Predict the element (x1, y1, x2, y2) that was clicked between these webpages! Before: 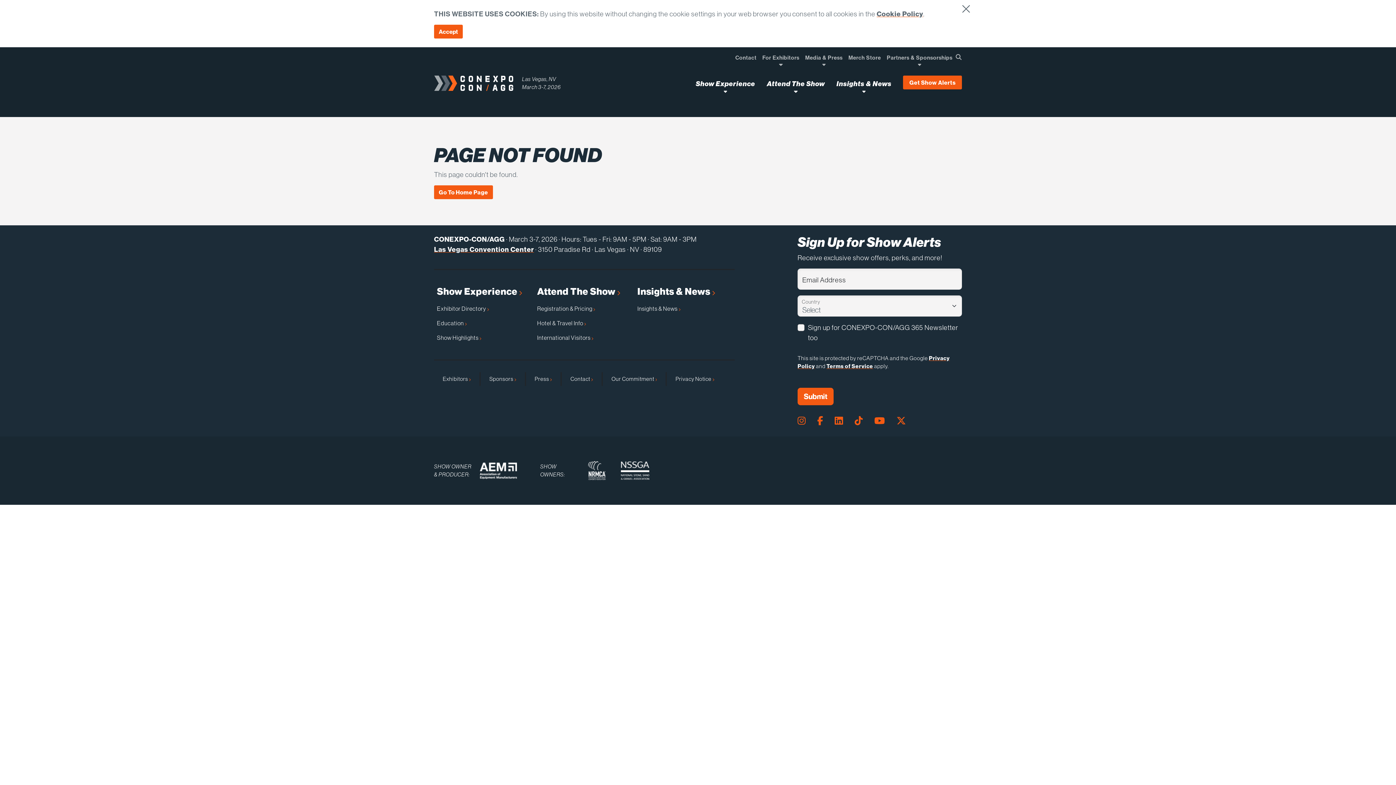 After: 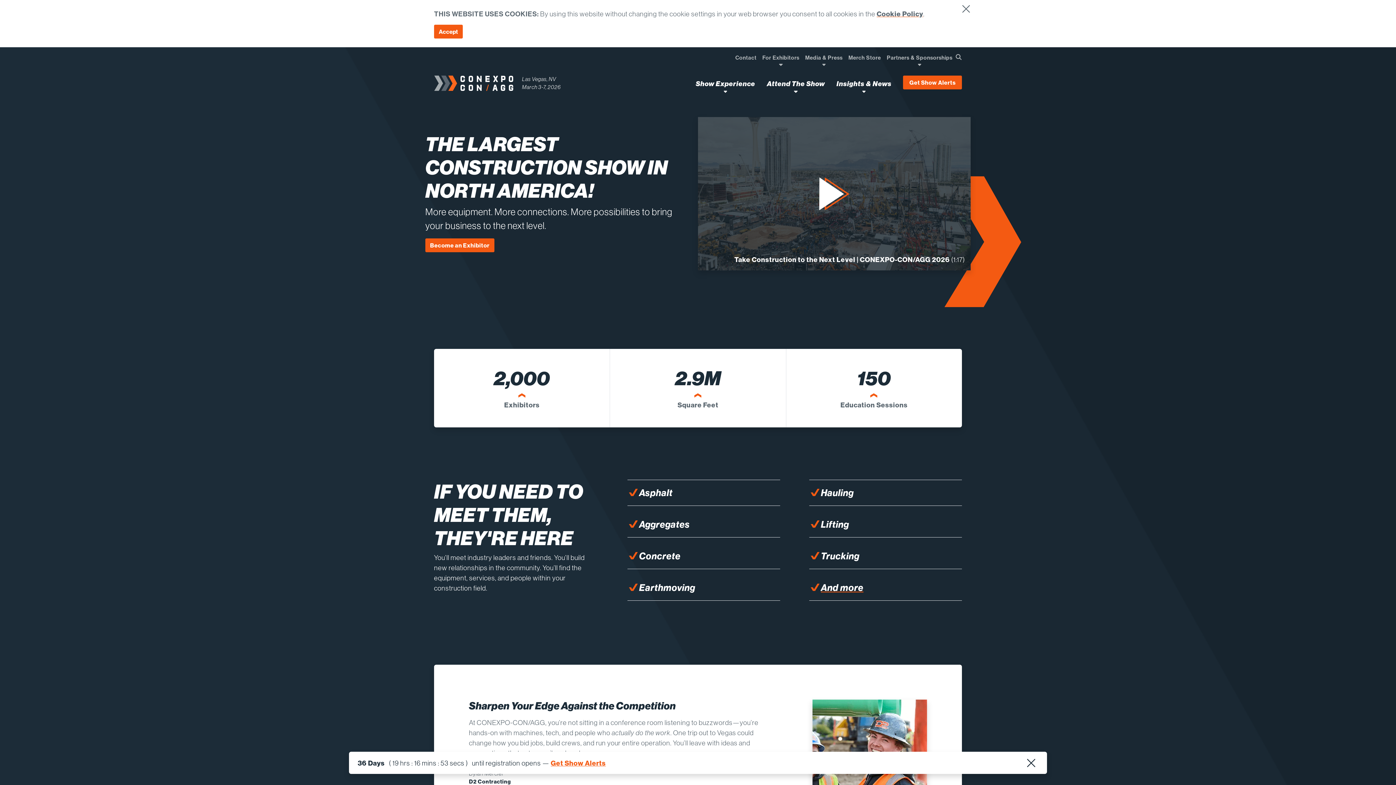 Action: label: Go To Home Page bbox: (434, 185, 492, 199)